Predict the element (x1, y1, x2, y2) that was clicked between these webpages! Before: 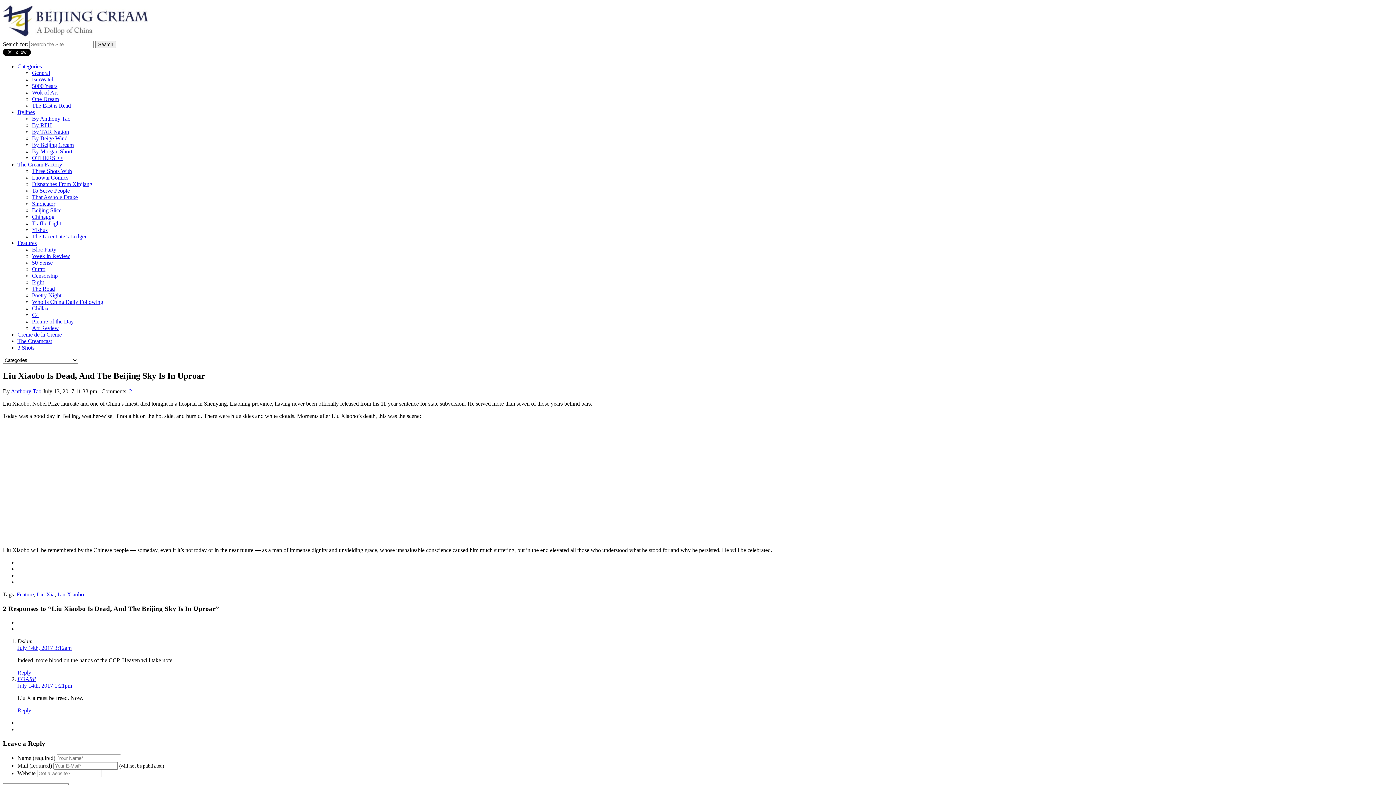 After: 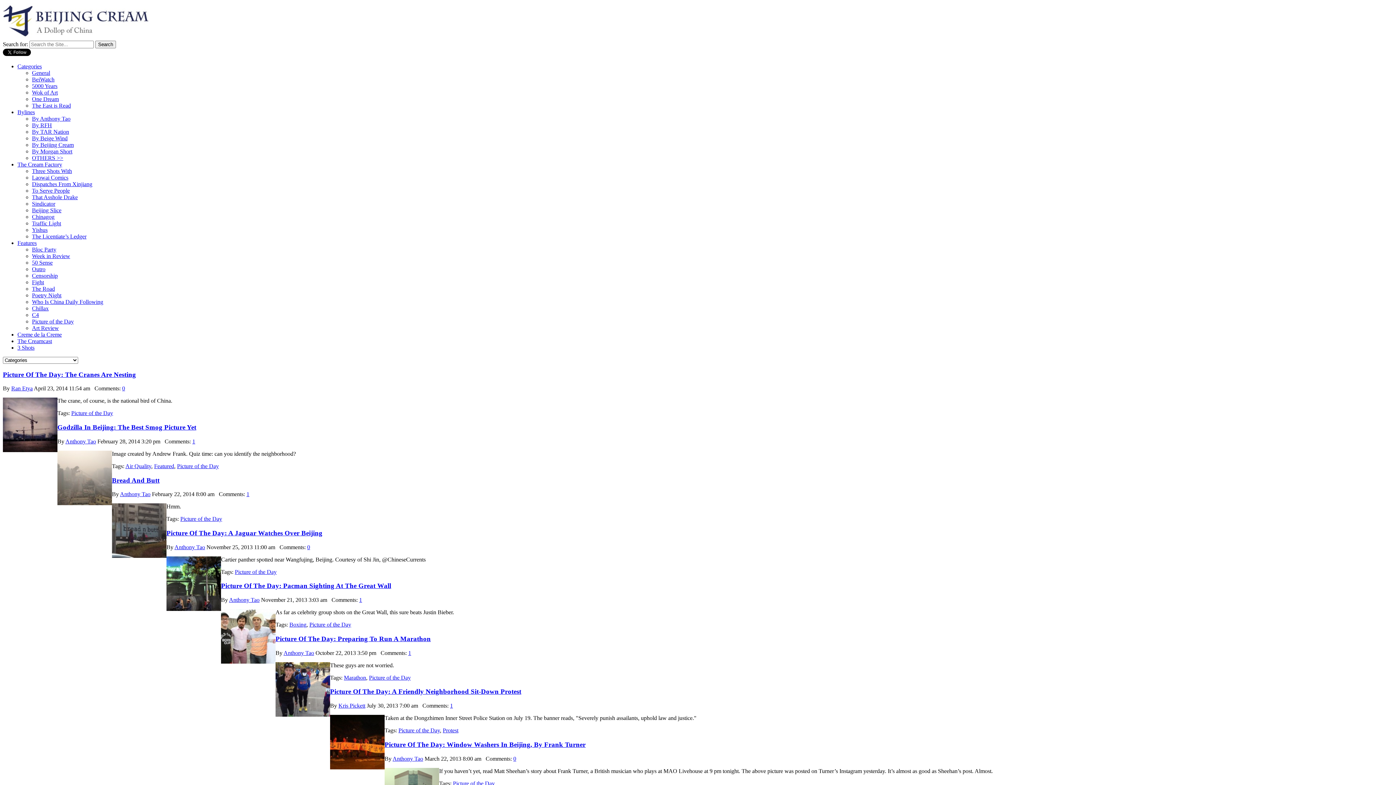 Action: label: Picture of the Day bbox: (32, 318, 73, 324)